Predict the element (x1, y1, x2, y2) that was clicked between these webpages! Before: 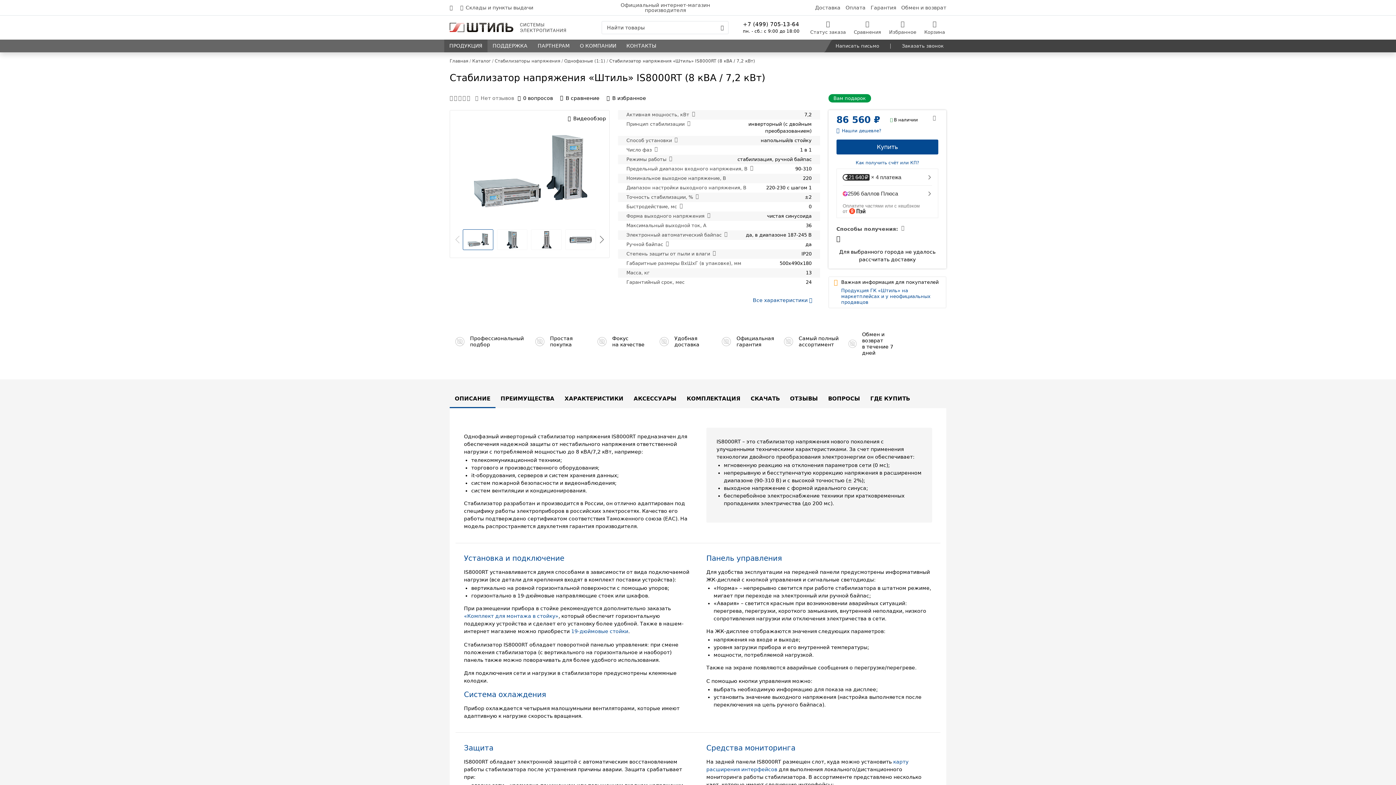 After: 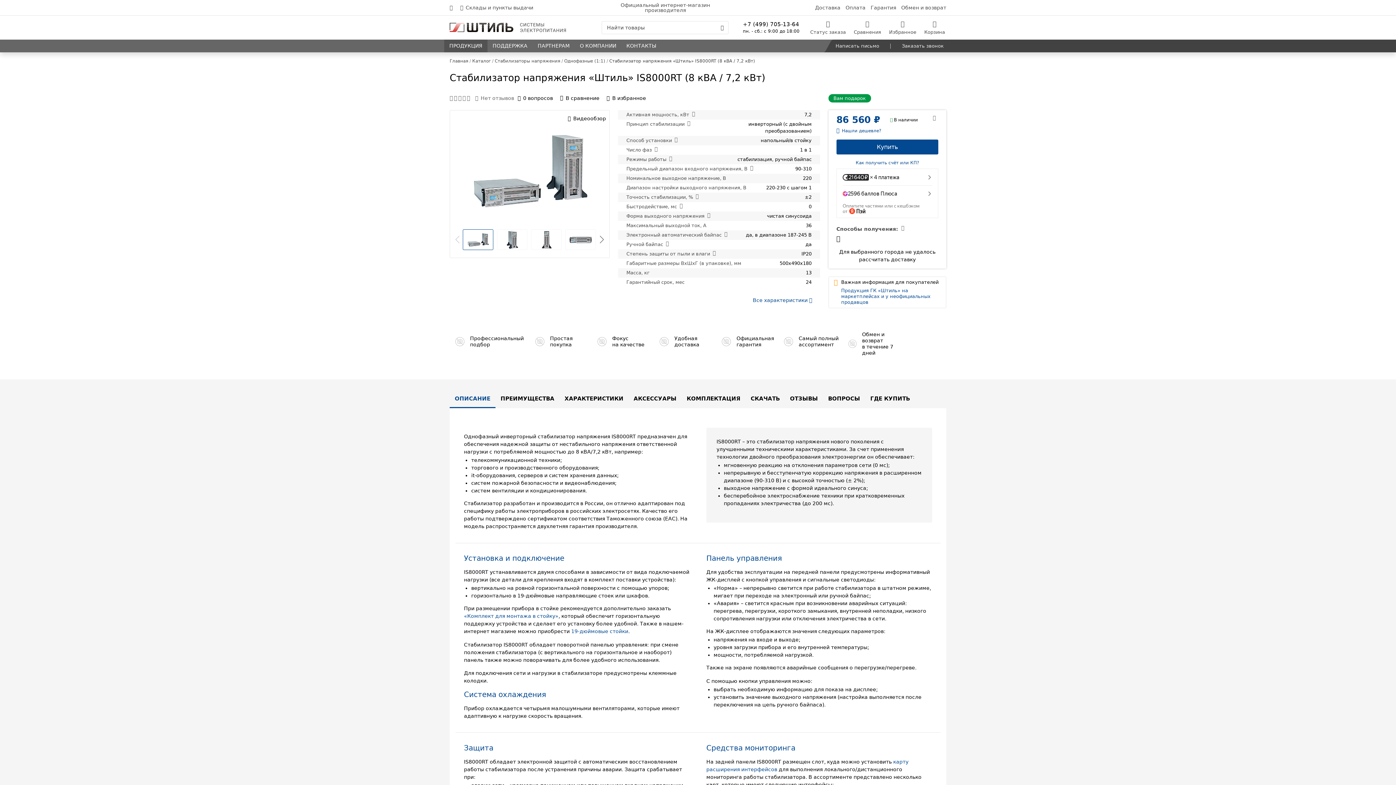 Action: label: ОПИСАНИЕ bbox: (449, 386, 495, 404)